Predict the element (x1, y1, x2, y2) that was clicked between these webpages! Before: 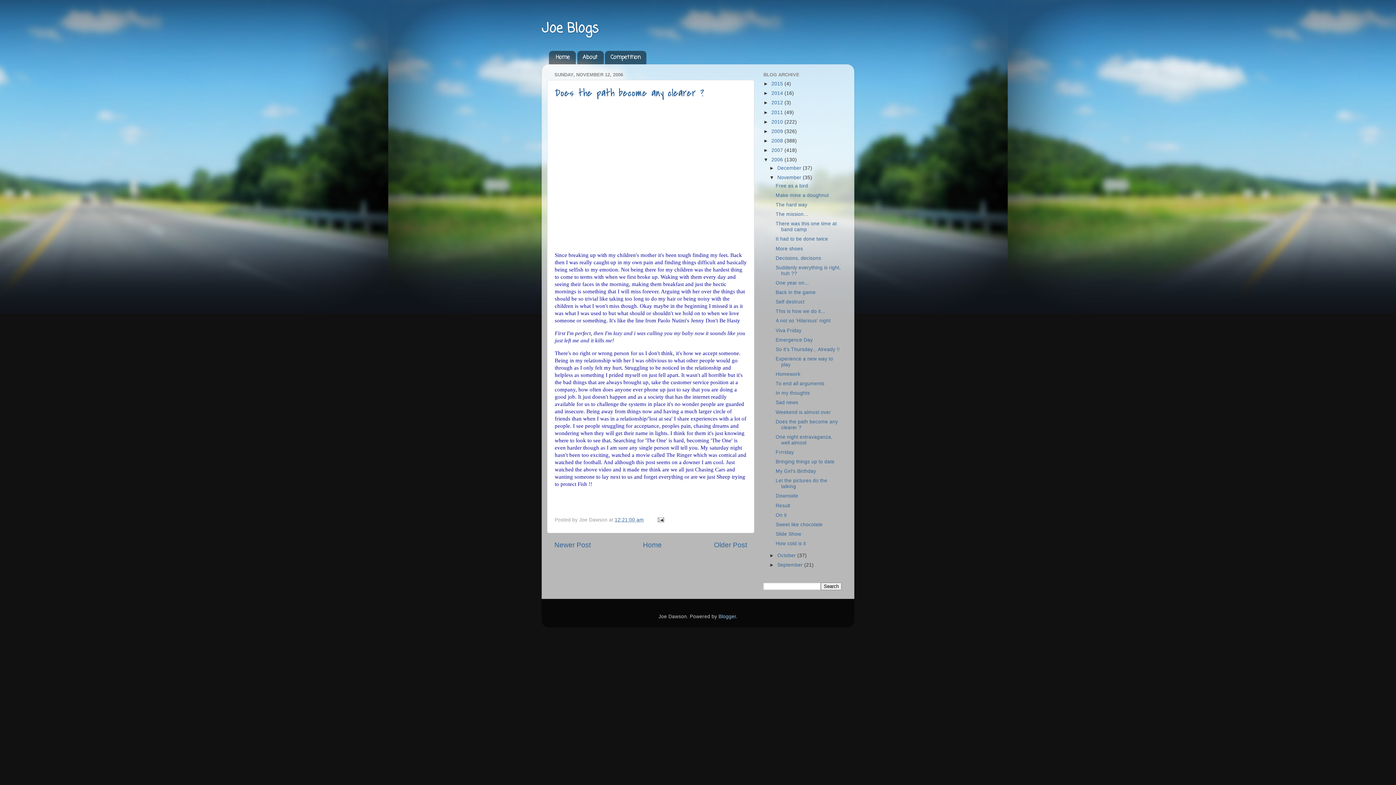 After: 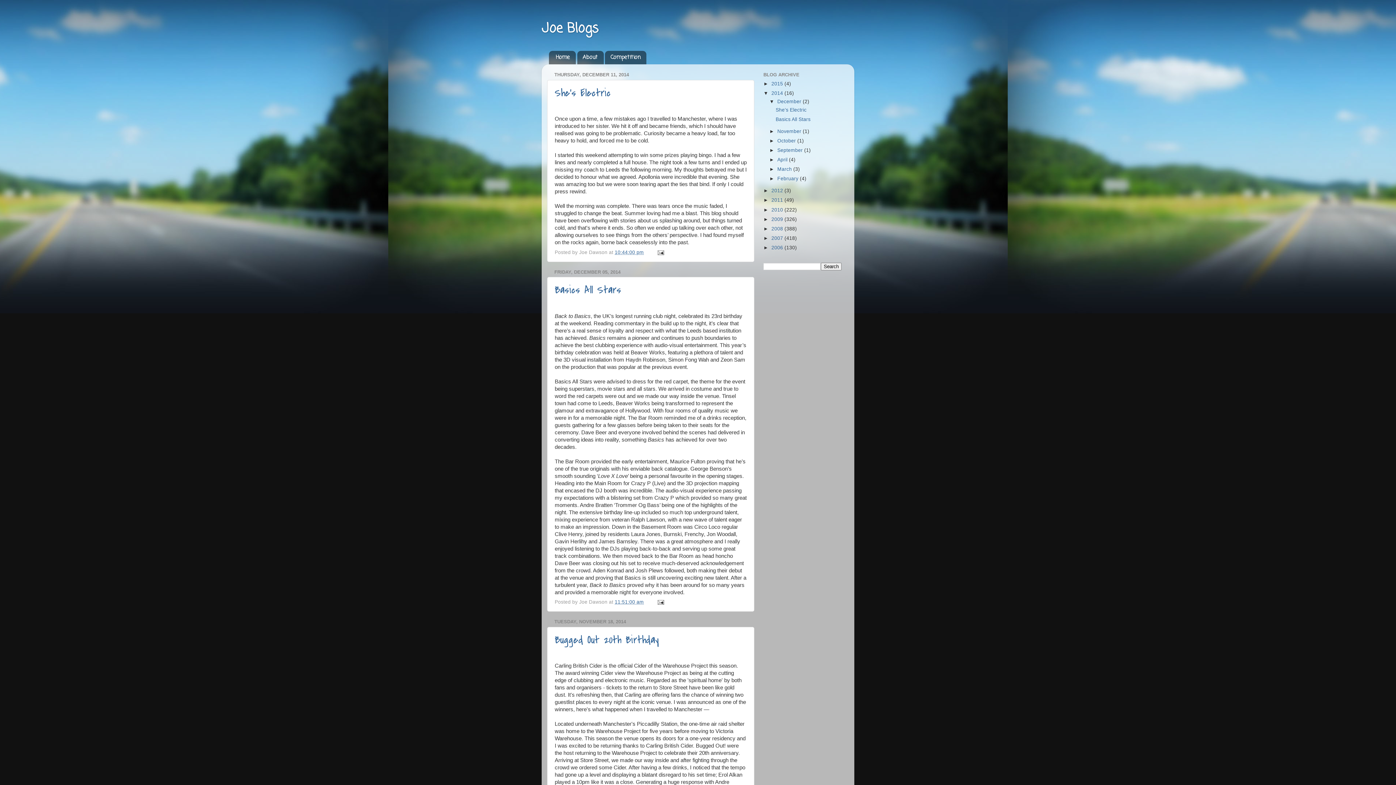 Action: label: 2014  bbox: (771, 90, 784, 96)